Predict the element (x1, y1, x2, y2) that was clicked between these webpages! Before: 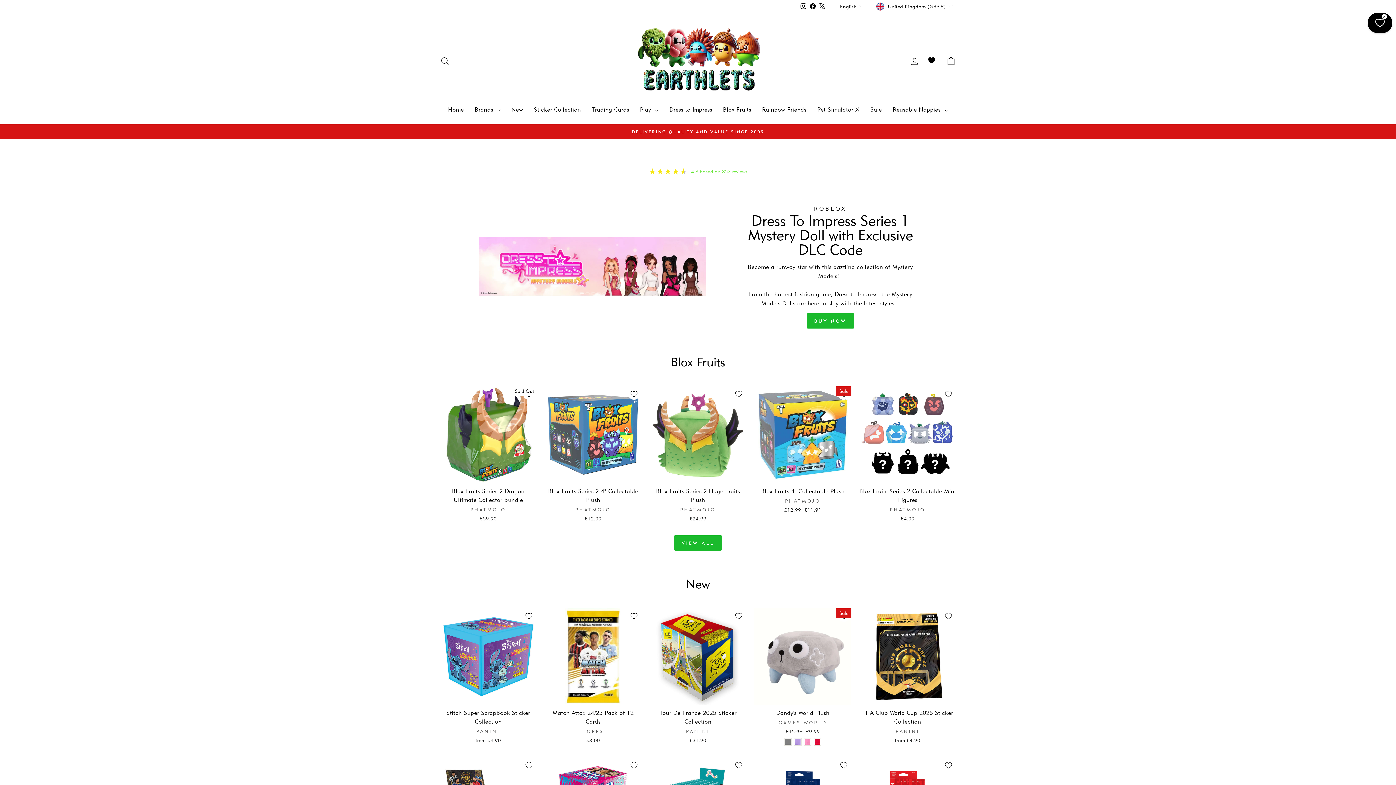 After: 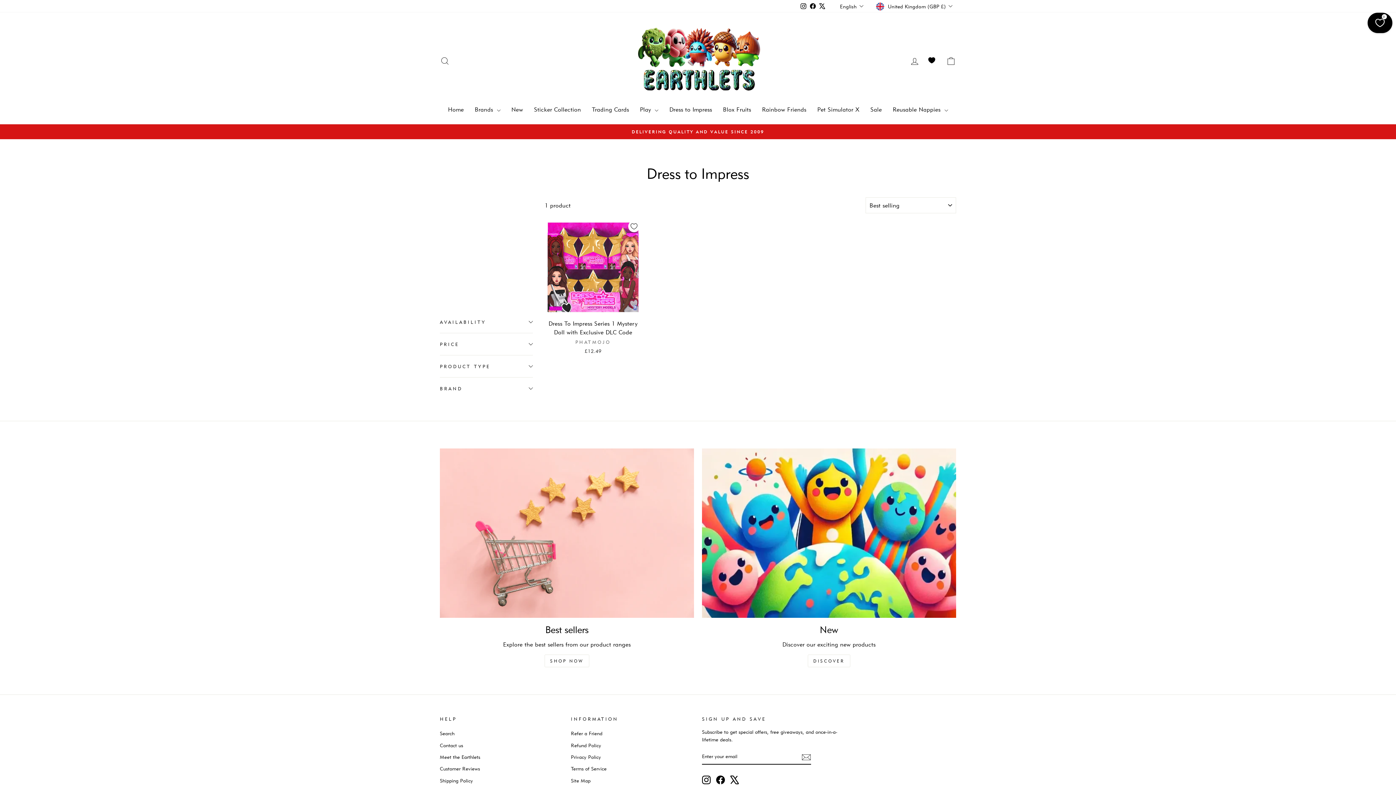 Action: bbox: (664, 102, 717, 117) label: Dress to Impress